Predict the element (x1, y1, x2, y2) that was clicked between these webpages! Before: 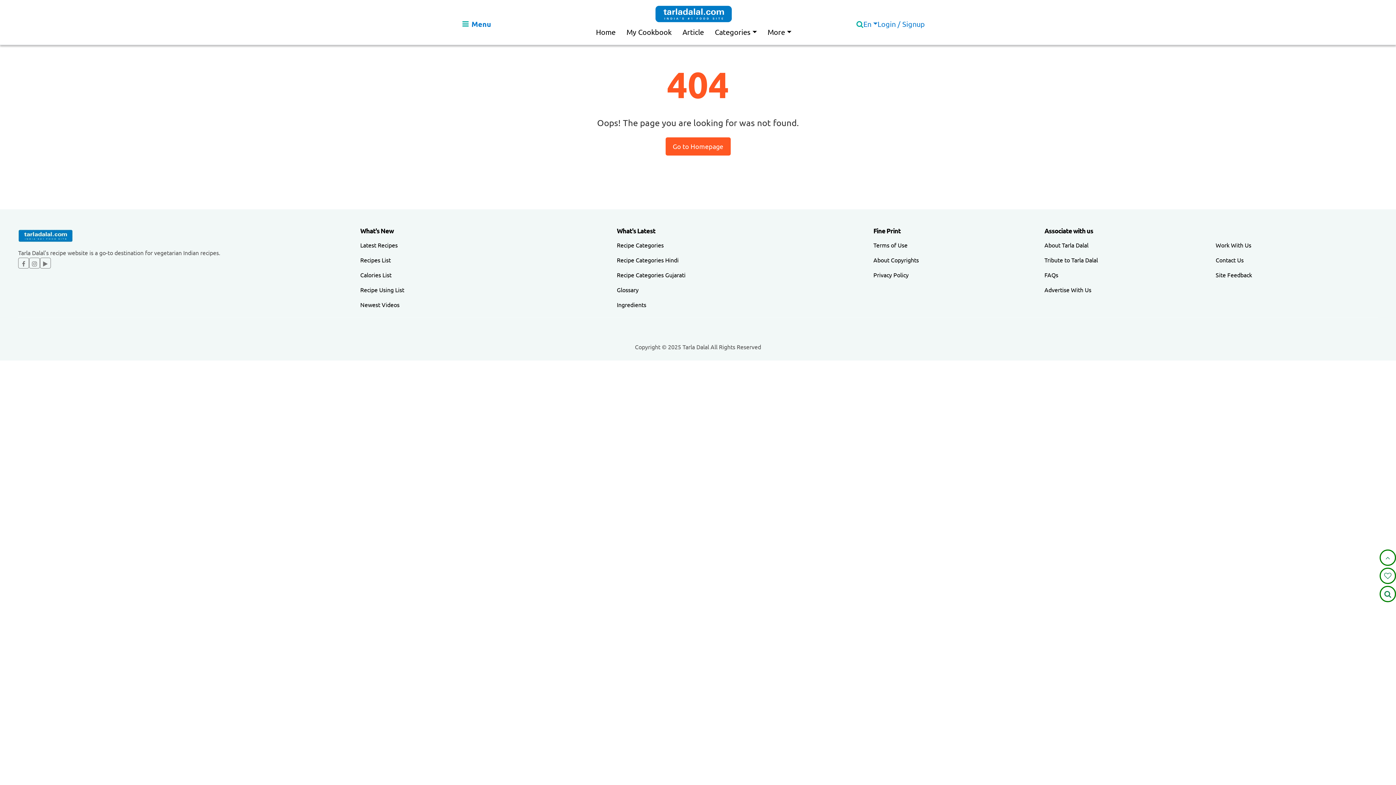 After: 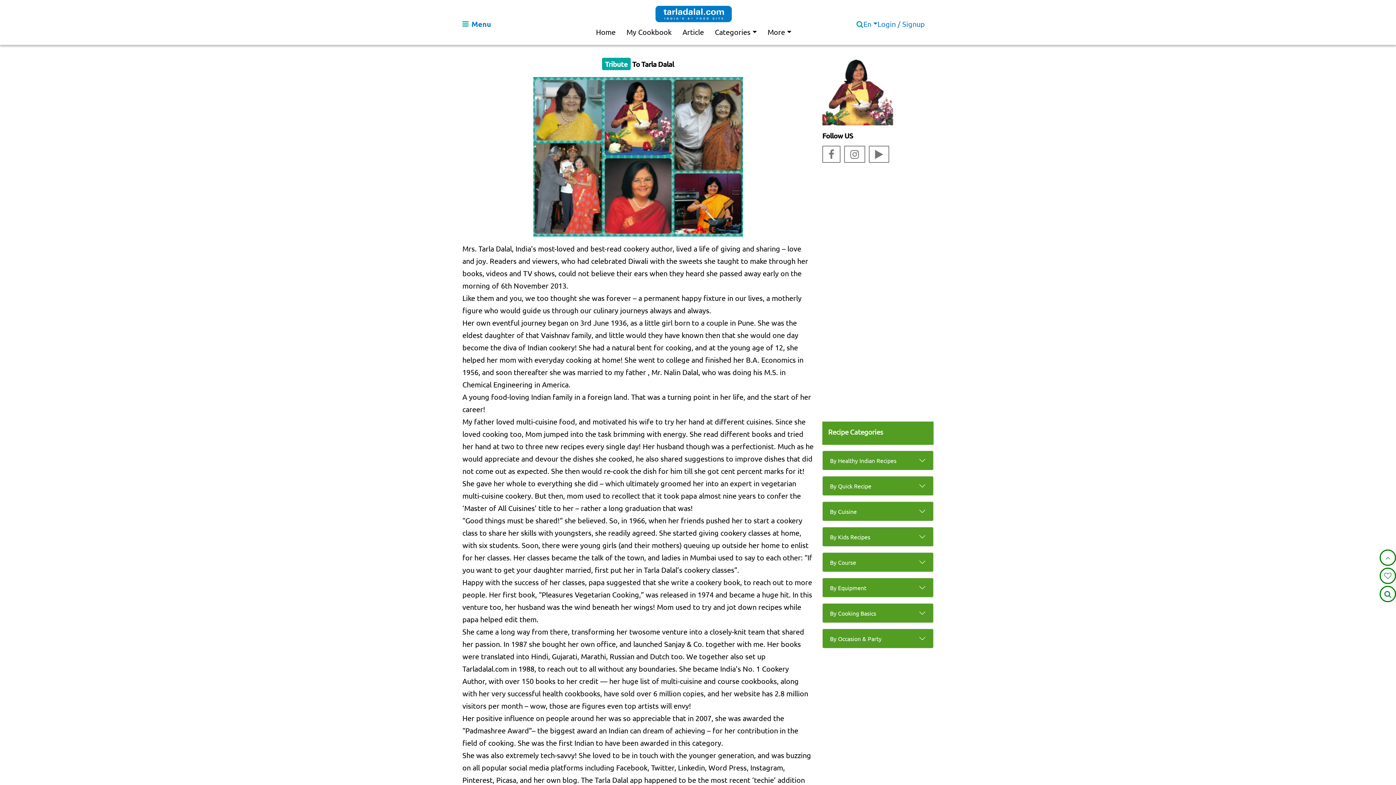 Action: label: Tribute to Tarla Dalal bbox: (1044, 256, 1098, 263)